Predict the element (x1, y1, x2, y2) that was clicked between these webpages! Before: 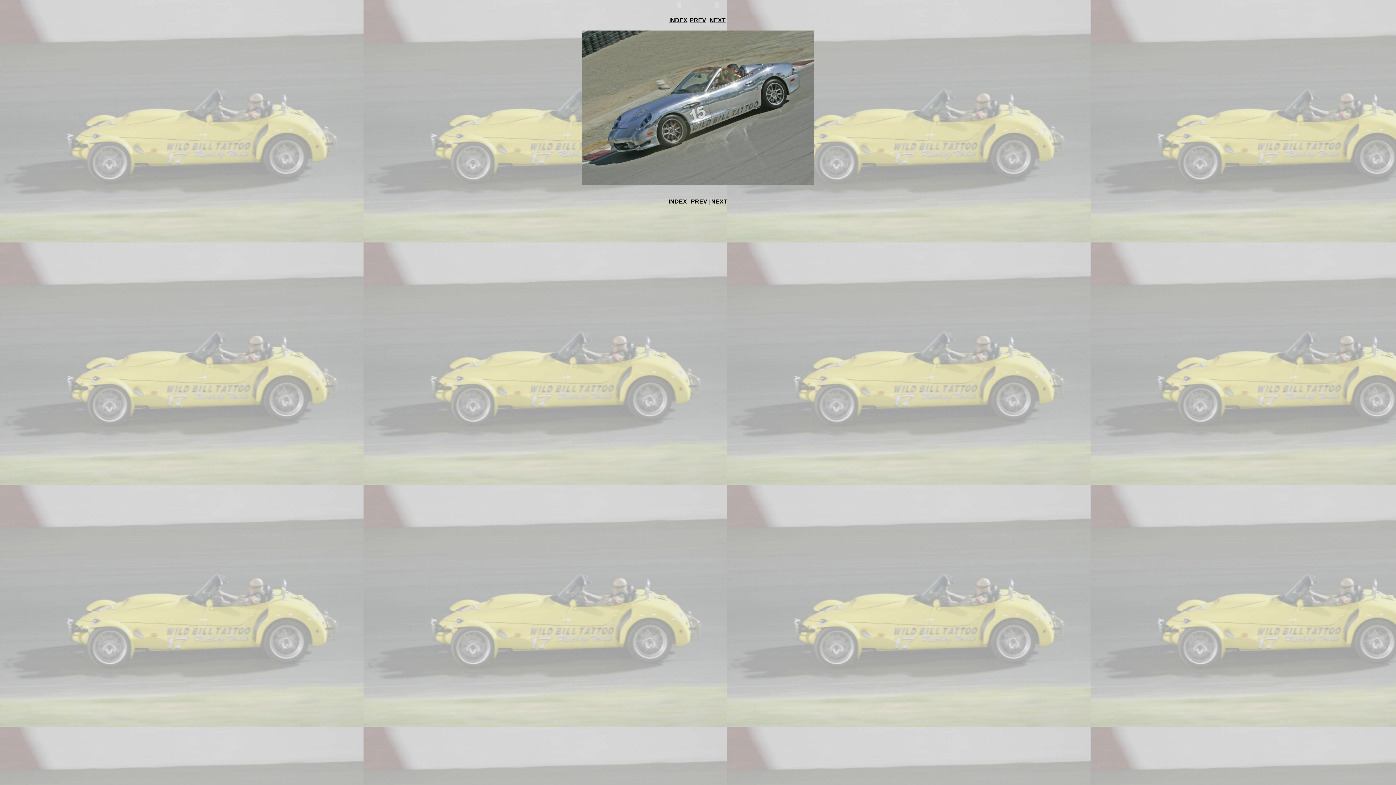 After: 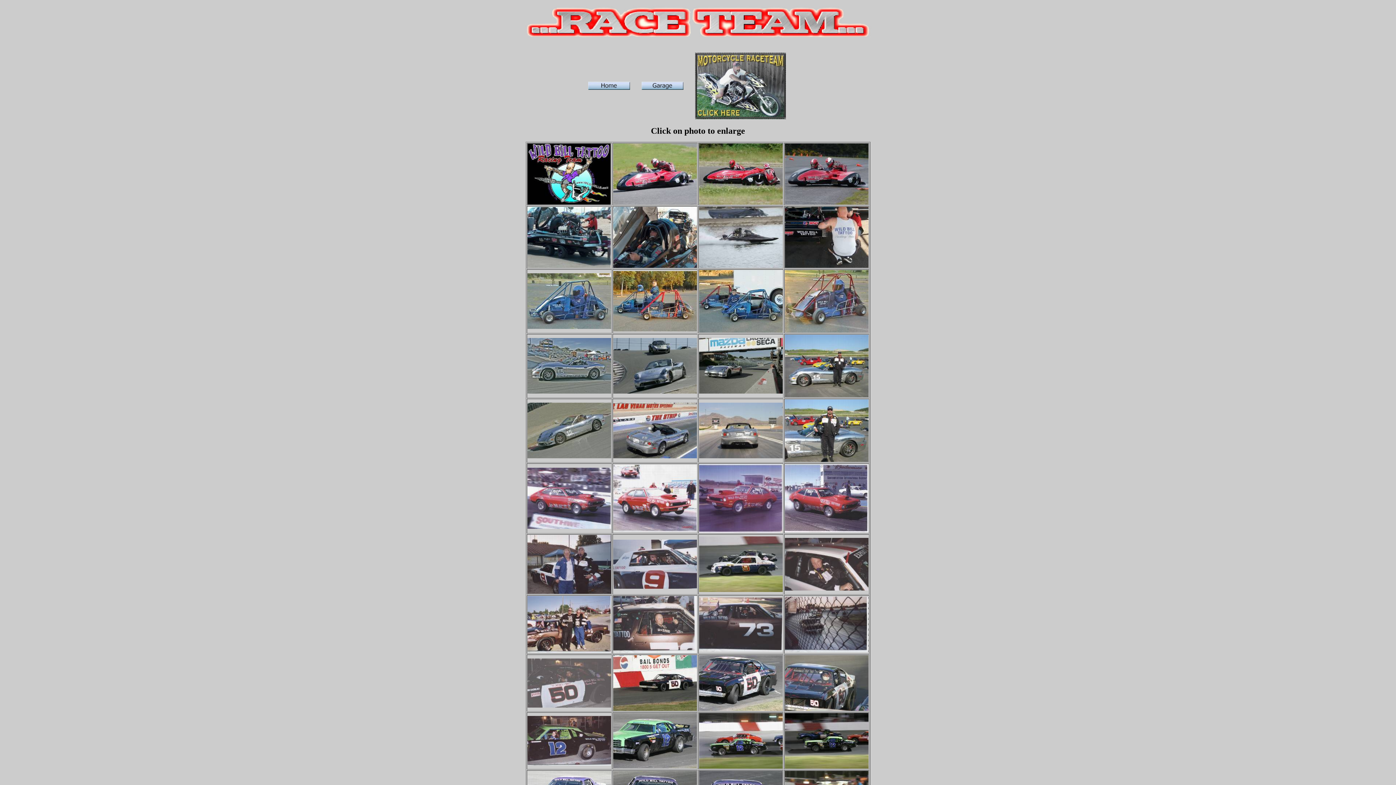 Action: bbox: (669, 17, 687, 23) label: INDEX